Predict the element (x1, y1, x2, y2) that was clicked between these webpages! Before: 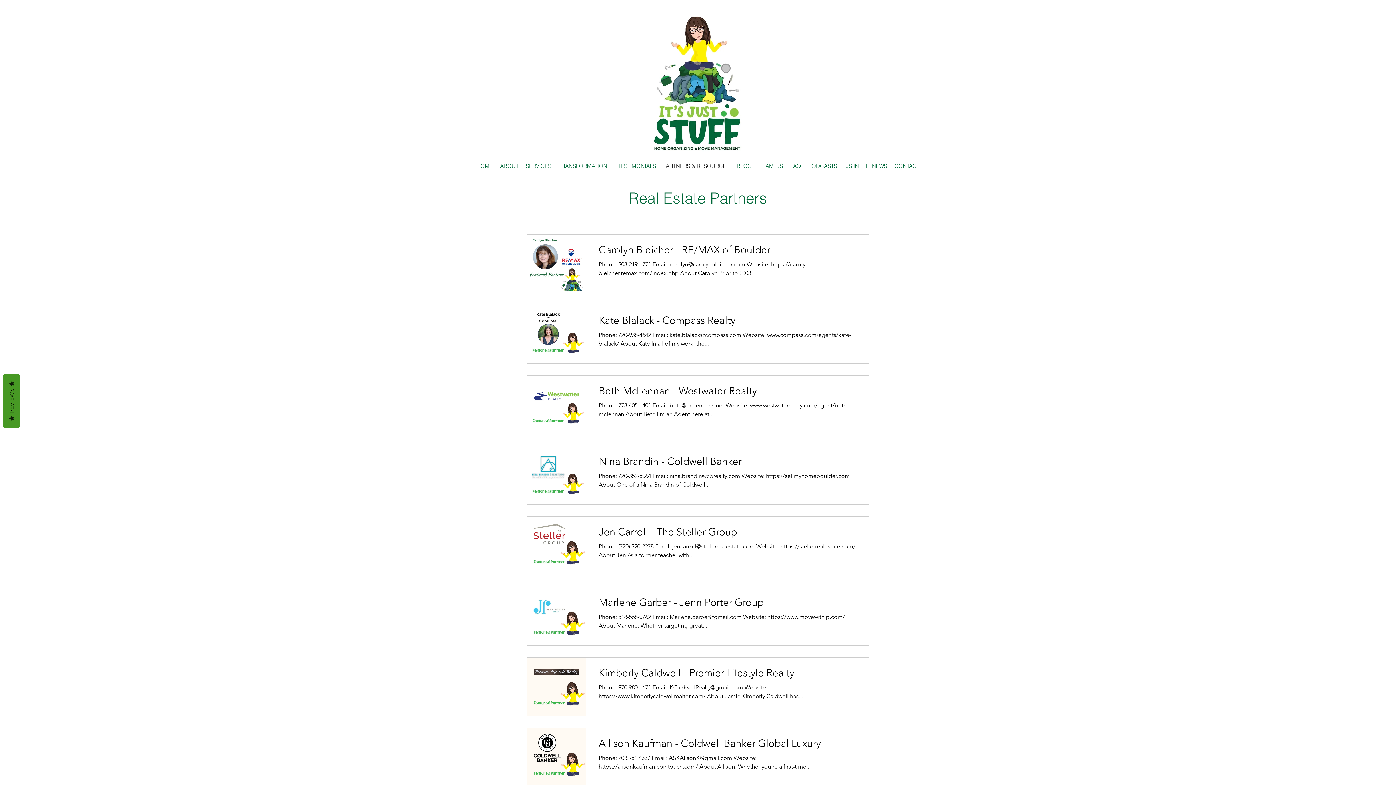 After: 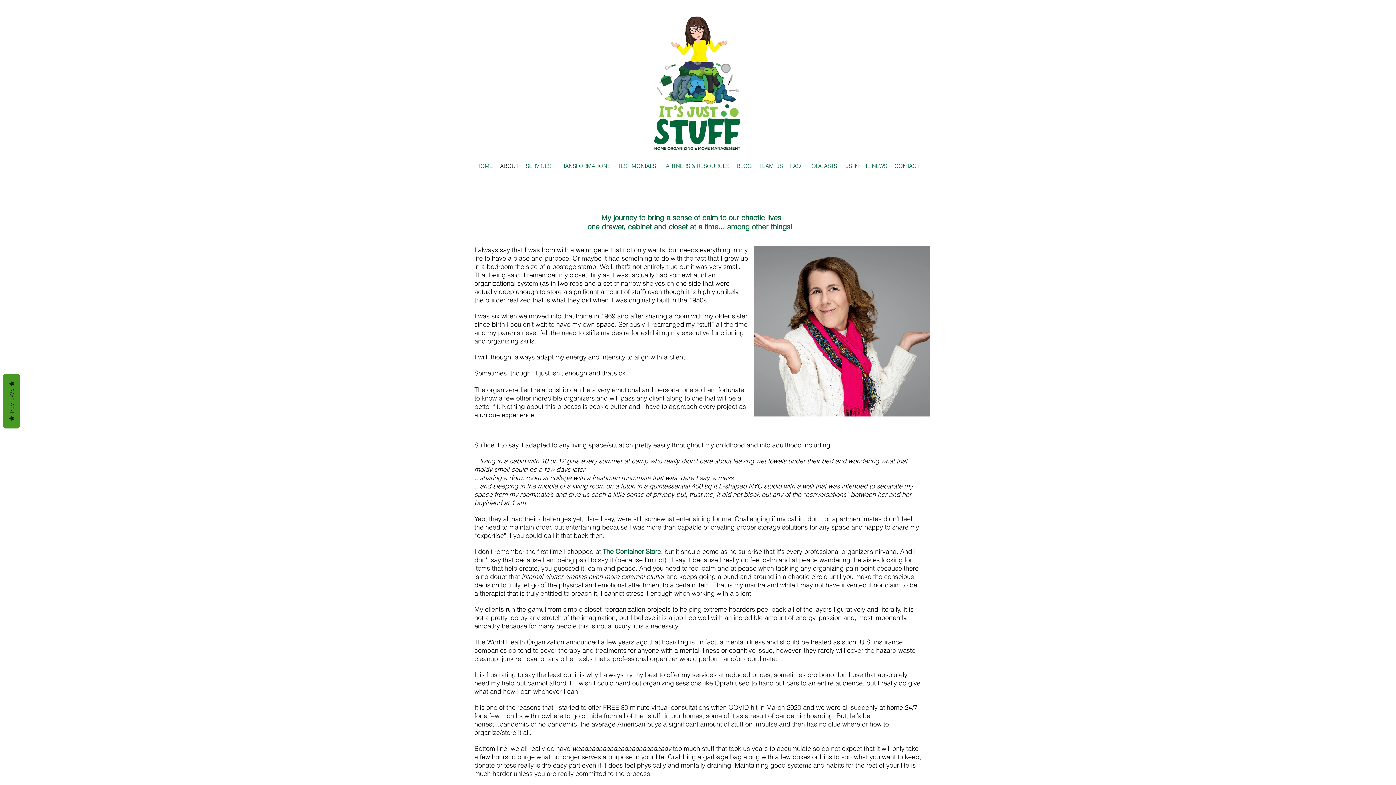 Action: label: ABOUT bbox: (496, 160, 522, 171)